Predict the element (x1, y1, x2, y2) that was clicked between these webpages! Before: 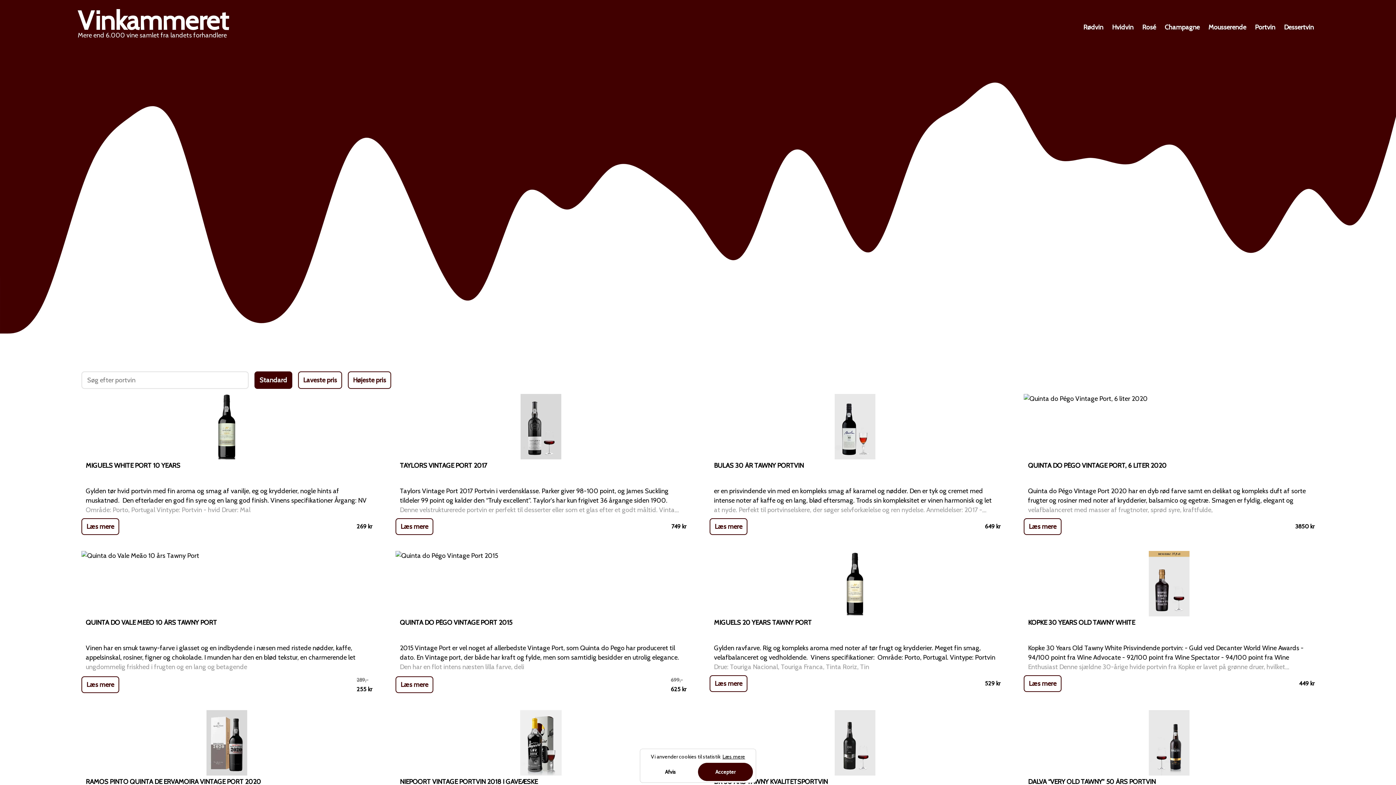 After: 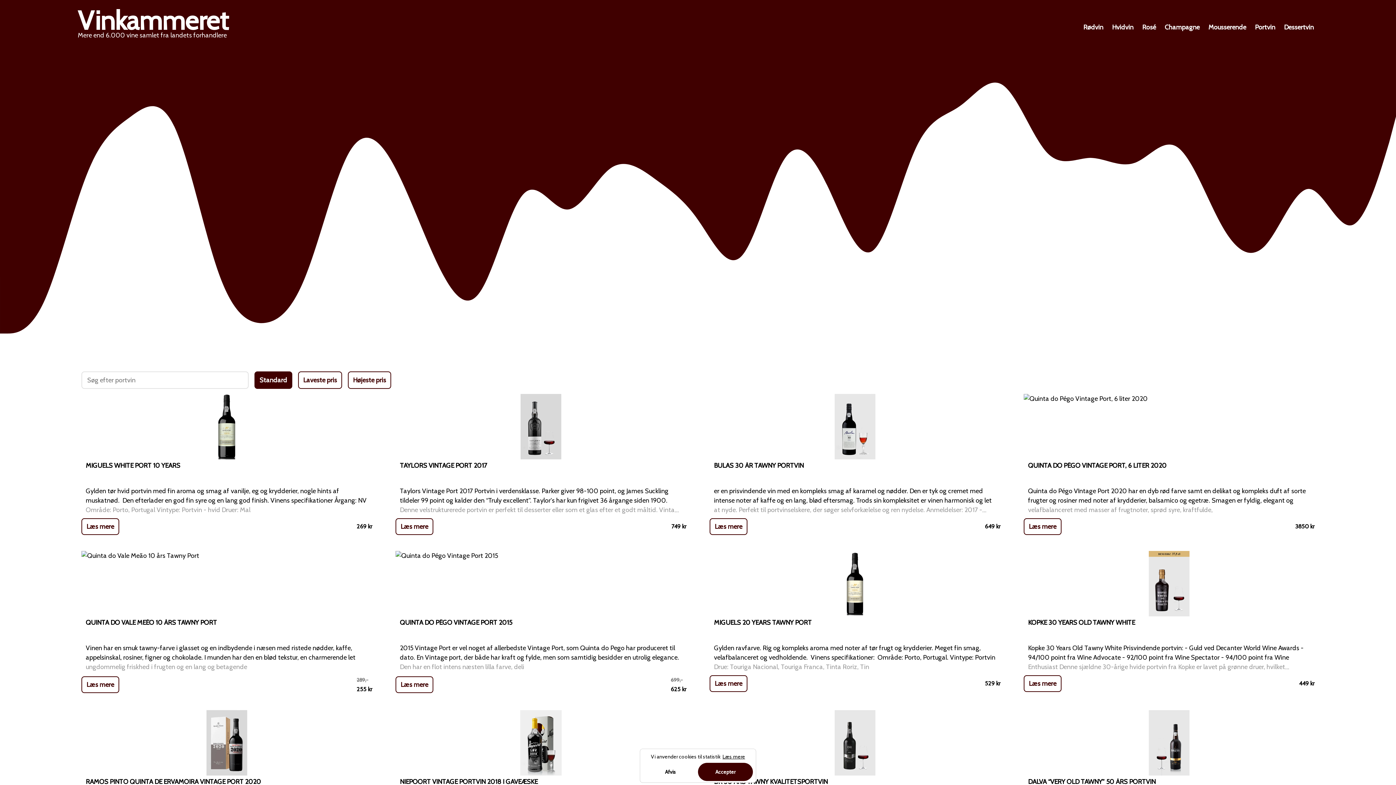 Action: label: Standard bbox: (254, 371, 292, 389)